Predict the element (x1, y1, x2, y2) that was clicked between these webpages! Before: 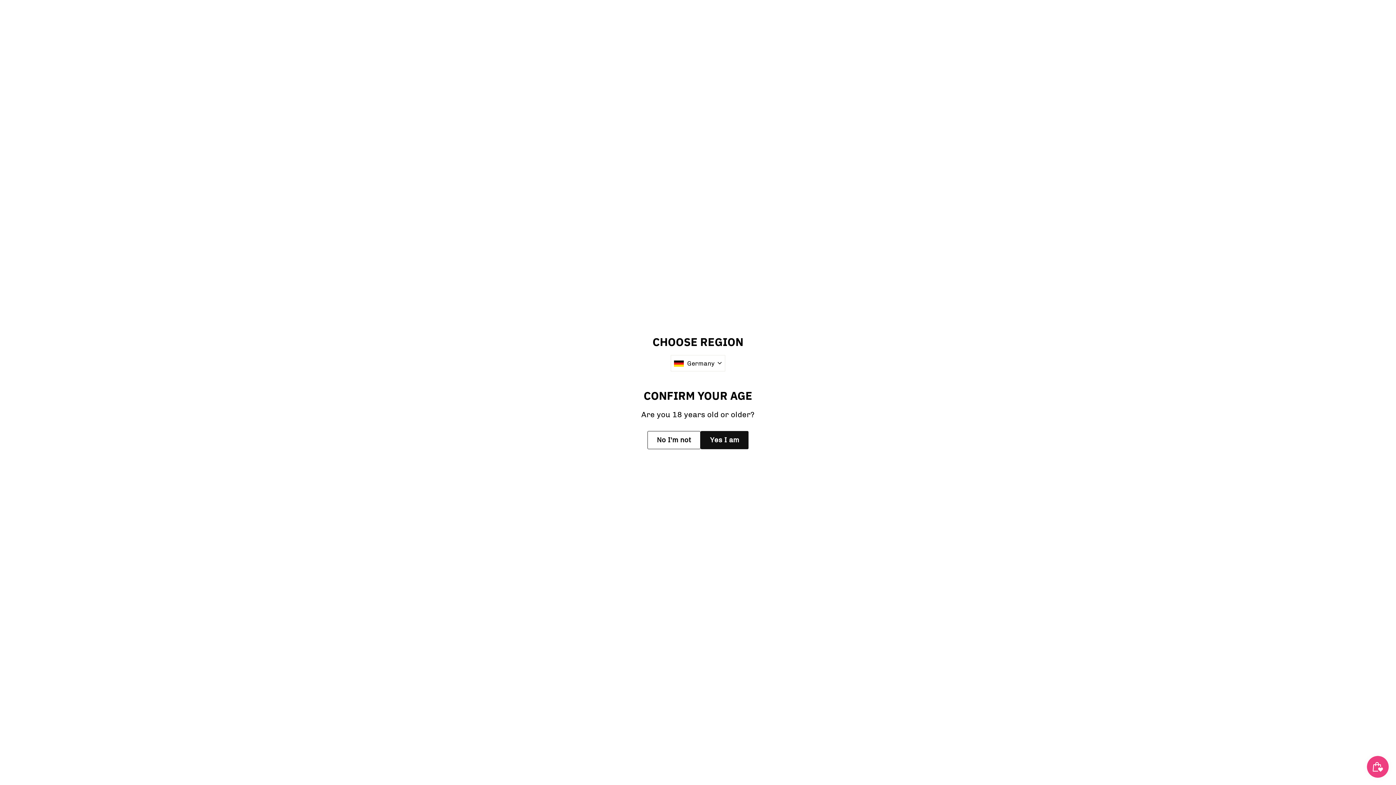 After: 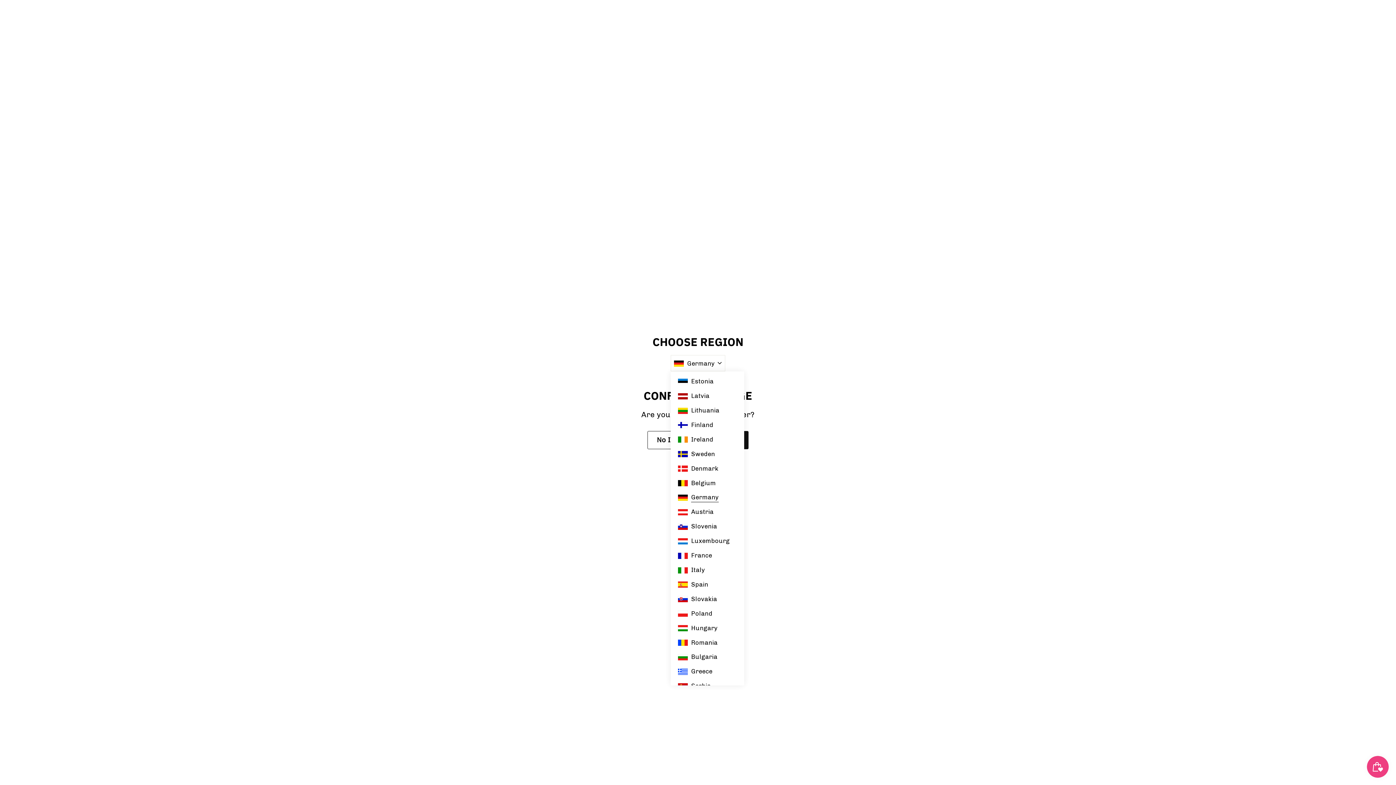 Action: bbox: (670, 355, 725, 371) label:  Germany